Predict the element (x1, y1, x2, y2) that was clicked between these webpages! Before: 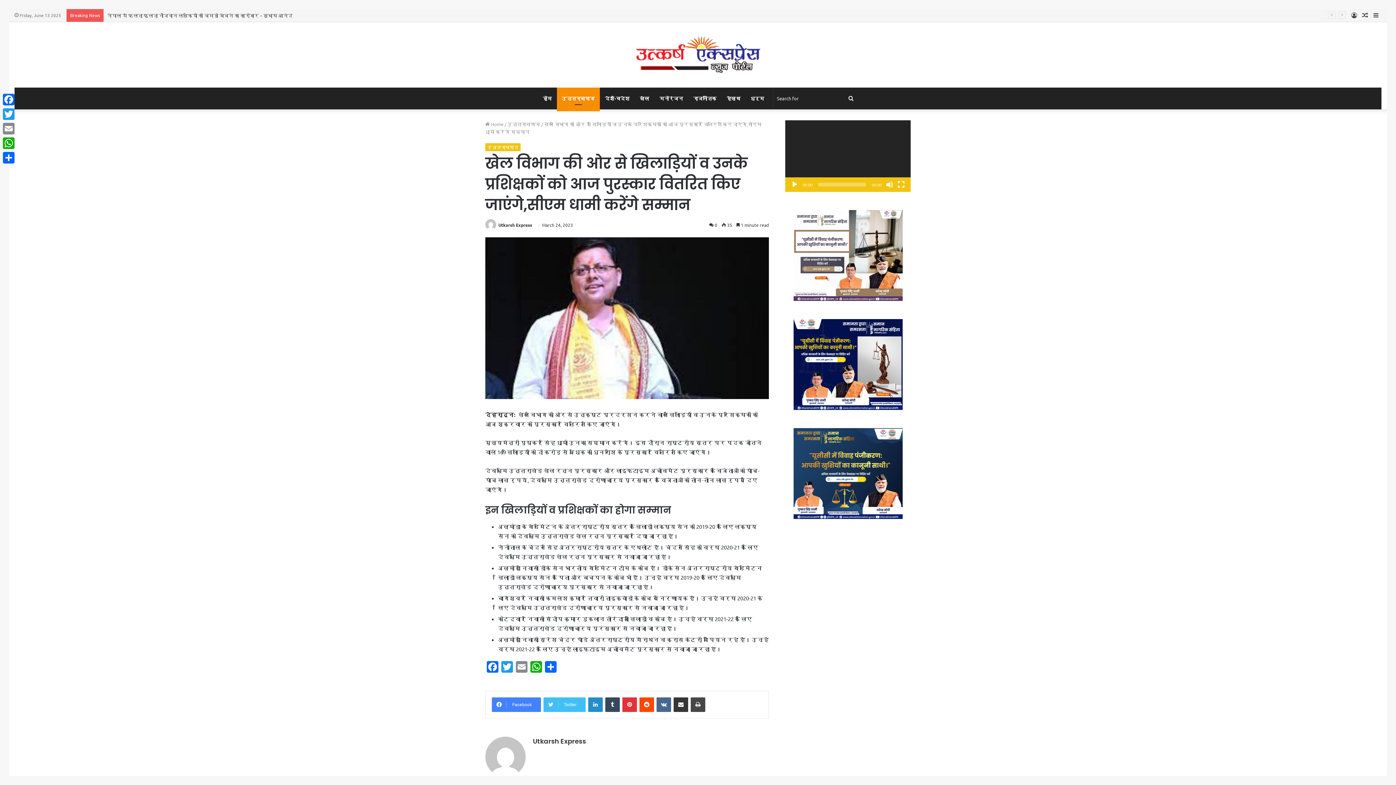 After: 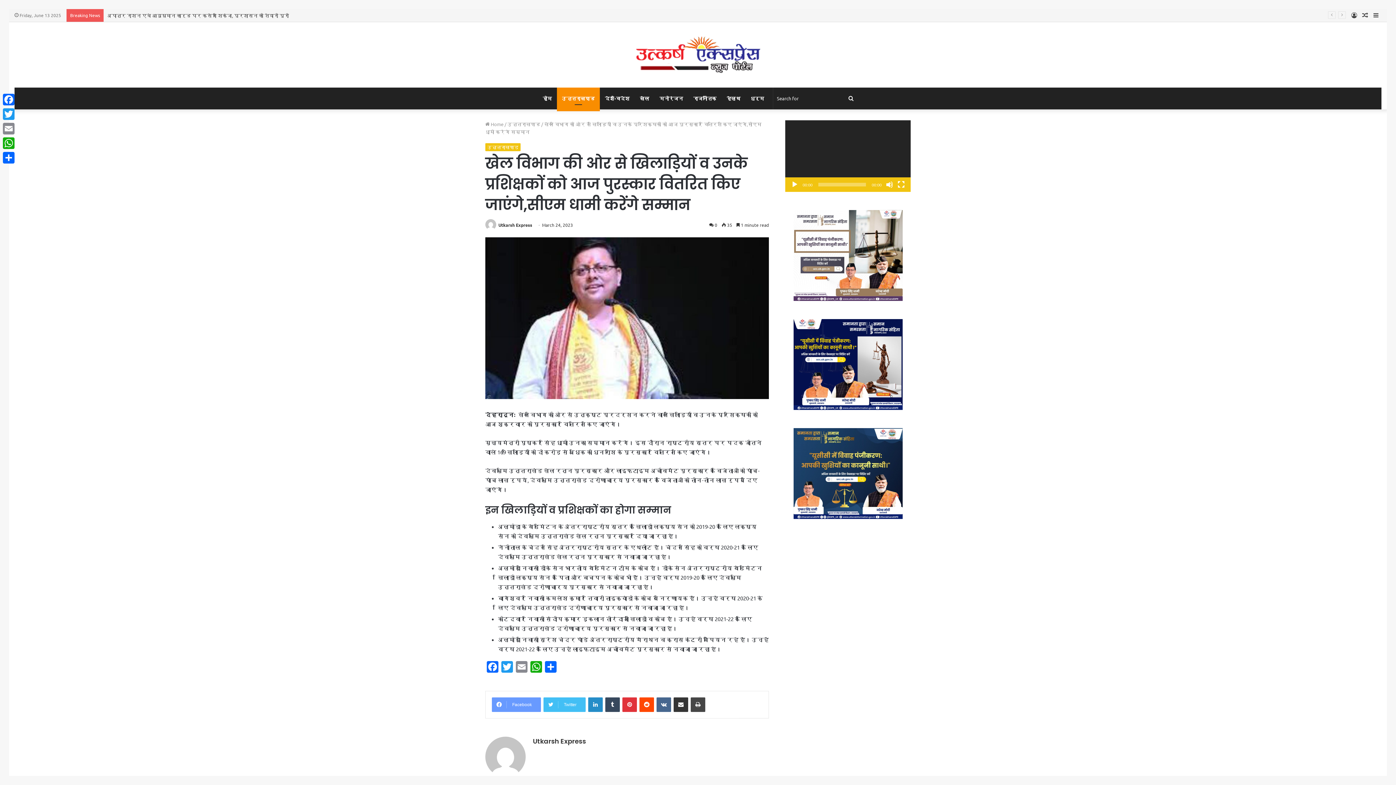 Action: bbox: (492, 697, 541, 712) label: Facebook